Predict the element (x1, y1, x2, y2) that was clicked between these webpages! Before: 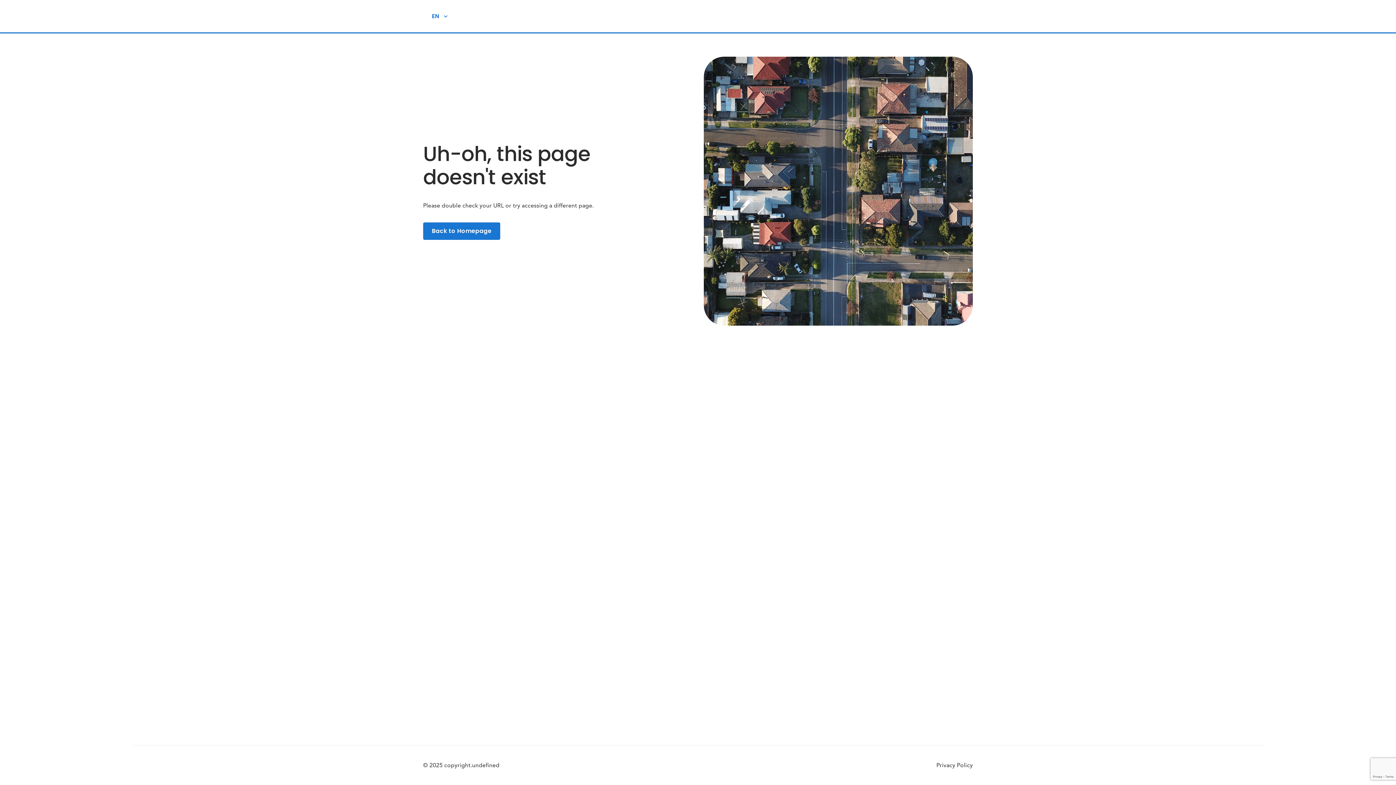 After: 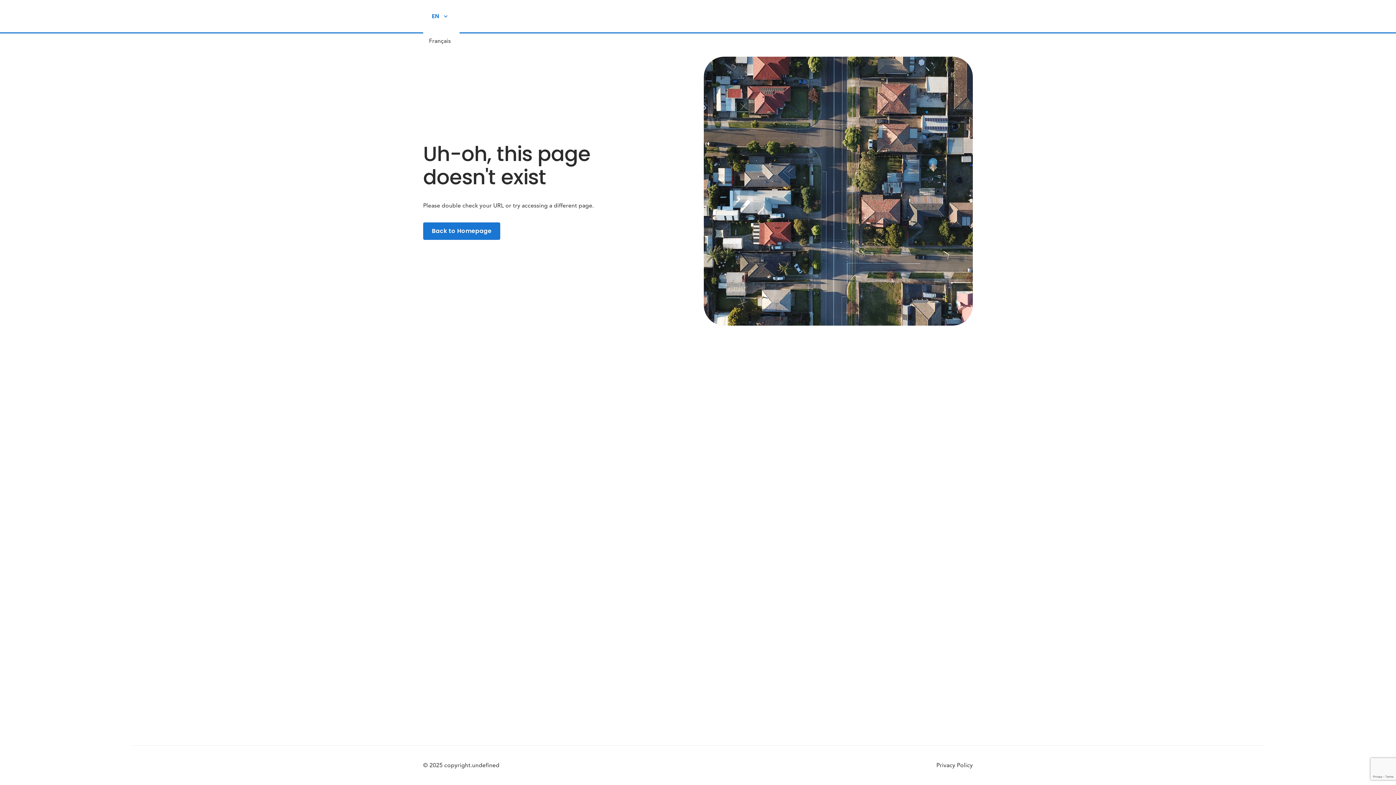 Action: label: EN bbox: (423, 7, 456, 24)